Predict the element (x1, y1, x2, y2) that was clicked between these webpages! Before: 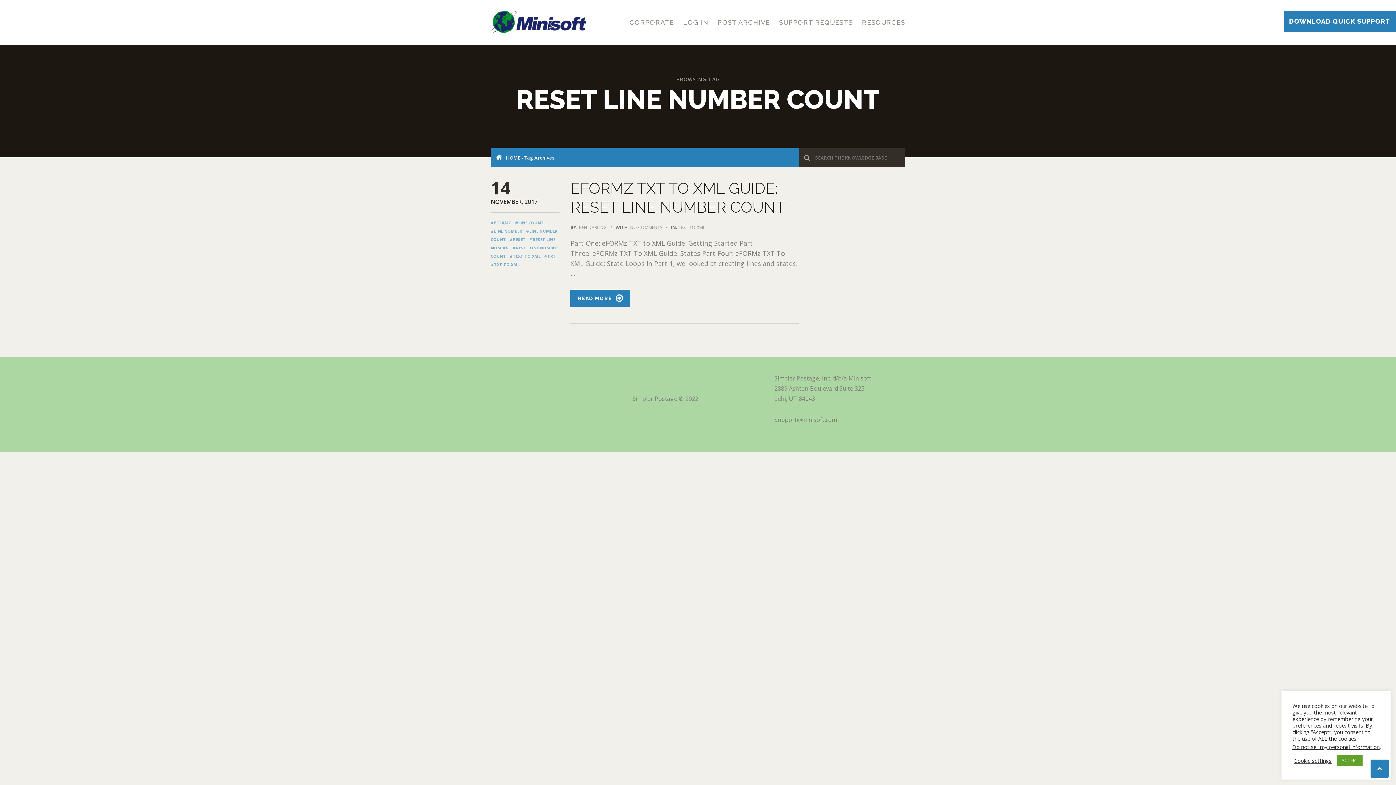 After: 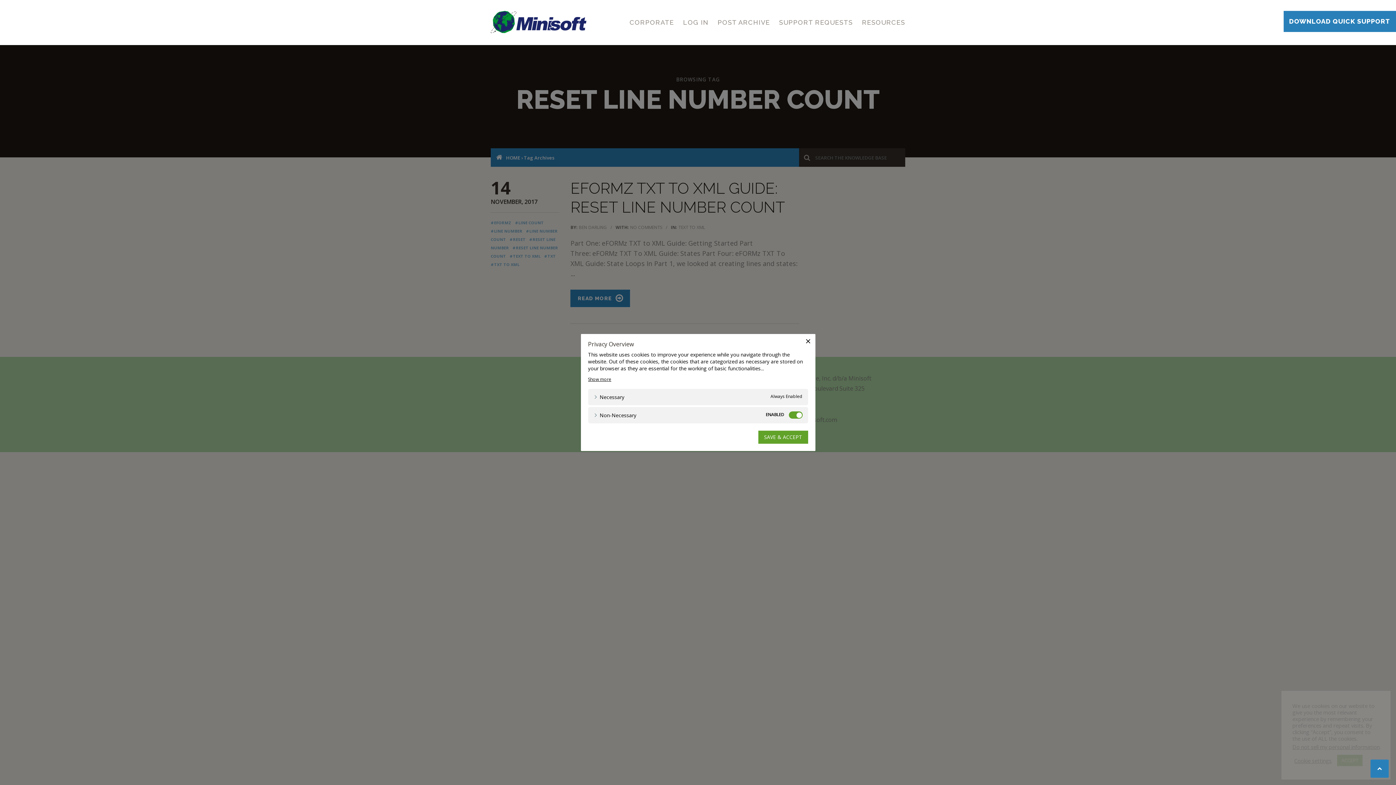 Action: label: Cookie settings bbox: (1294, 757, 1332, 764)